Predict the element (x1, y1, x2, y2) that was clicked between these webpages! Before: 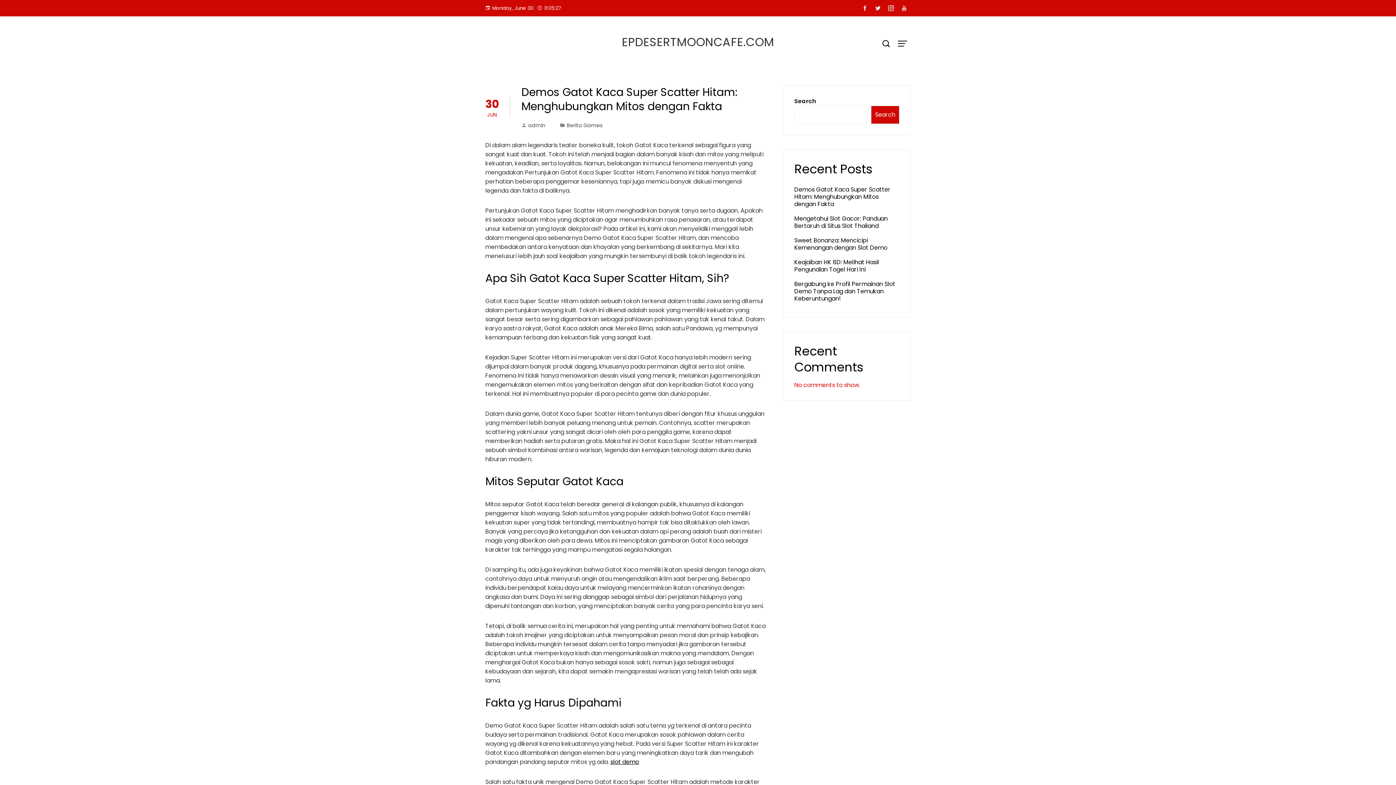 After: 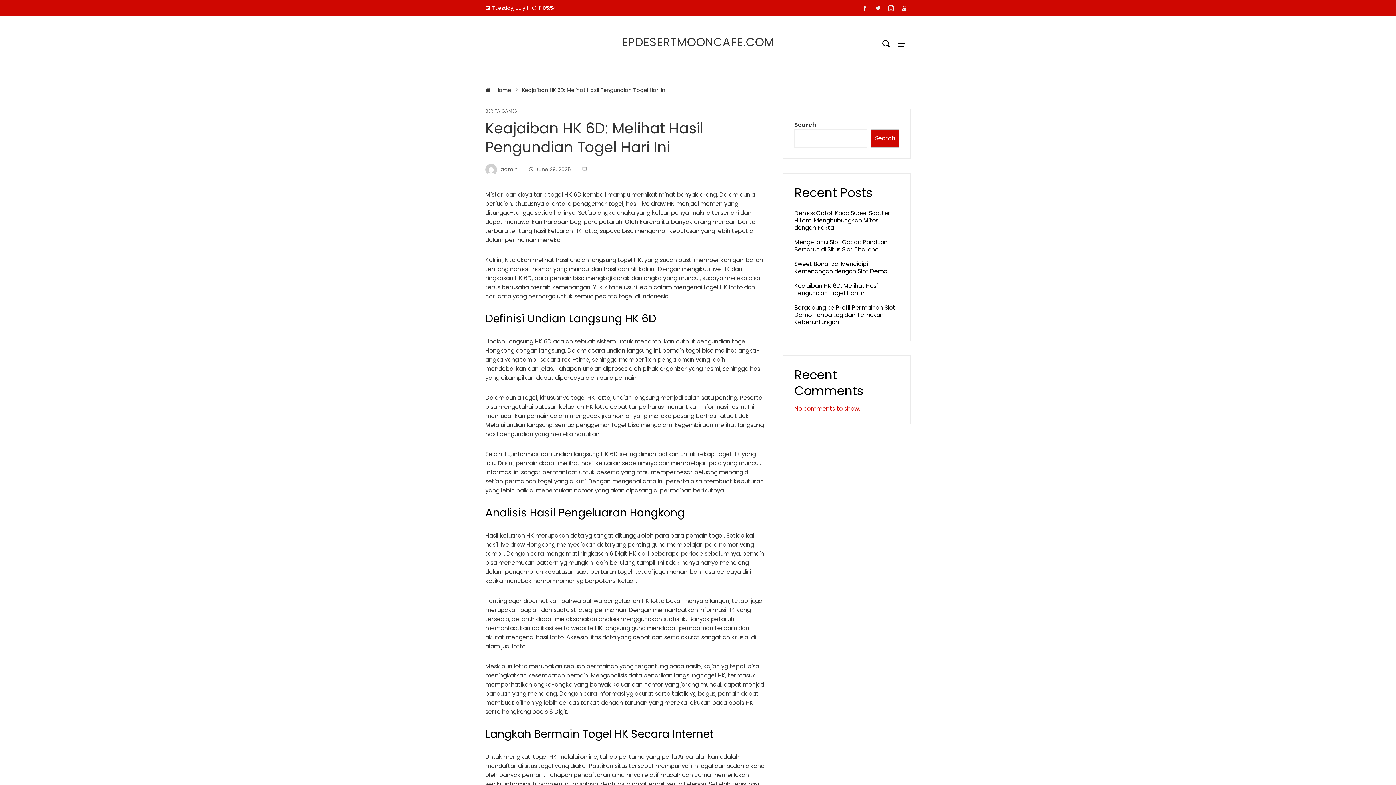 Action: bbox: (794, 258, 879, 273) label: Keajaiban HK 6D: Melihat Hasil Pengundian Togel Hari Ini